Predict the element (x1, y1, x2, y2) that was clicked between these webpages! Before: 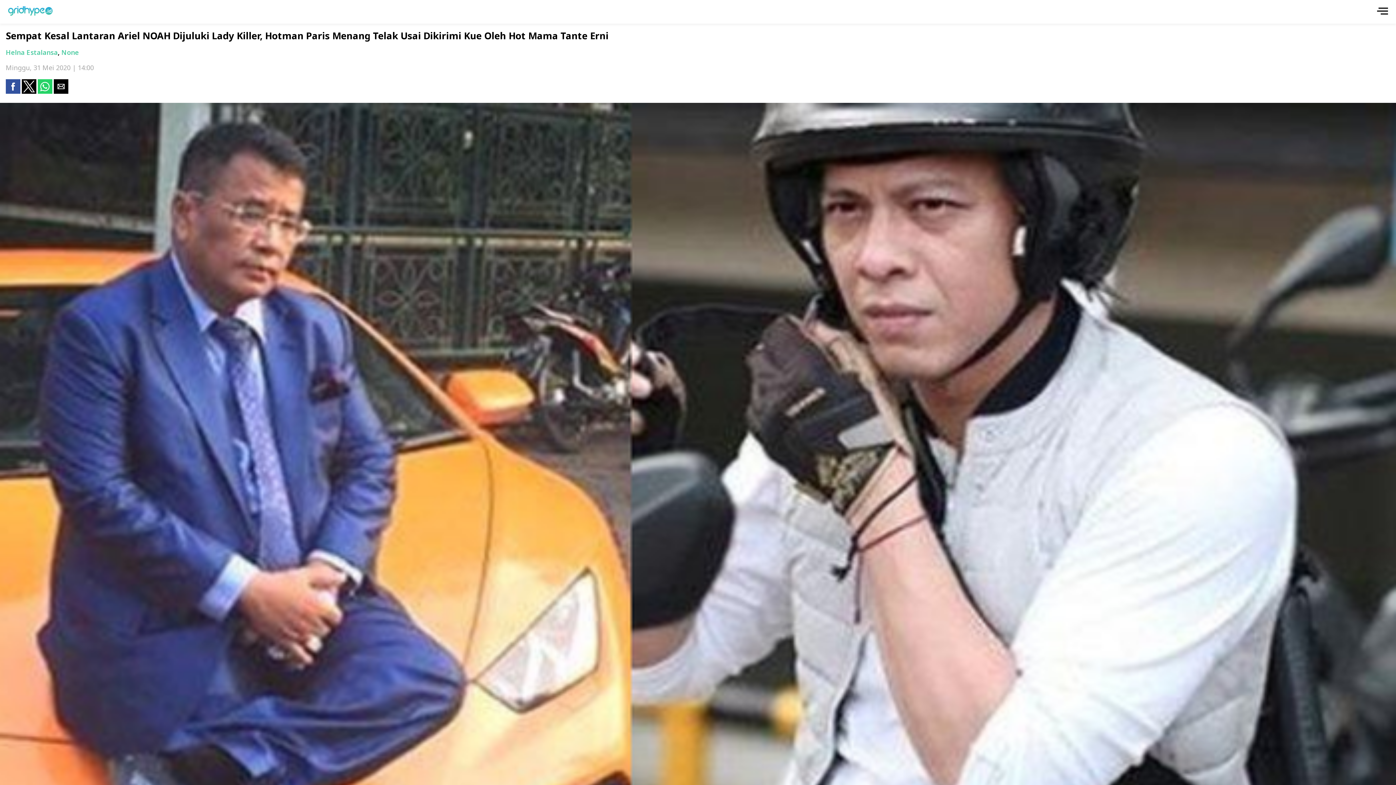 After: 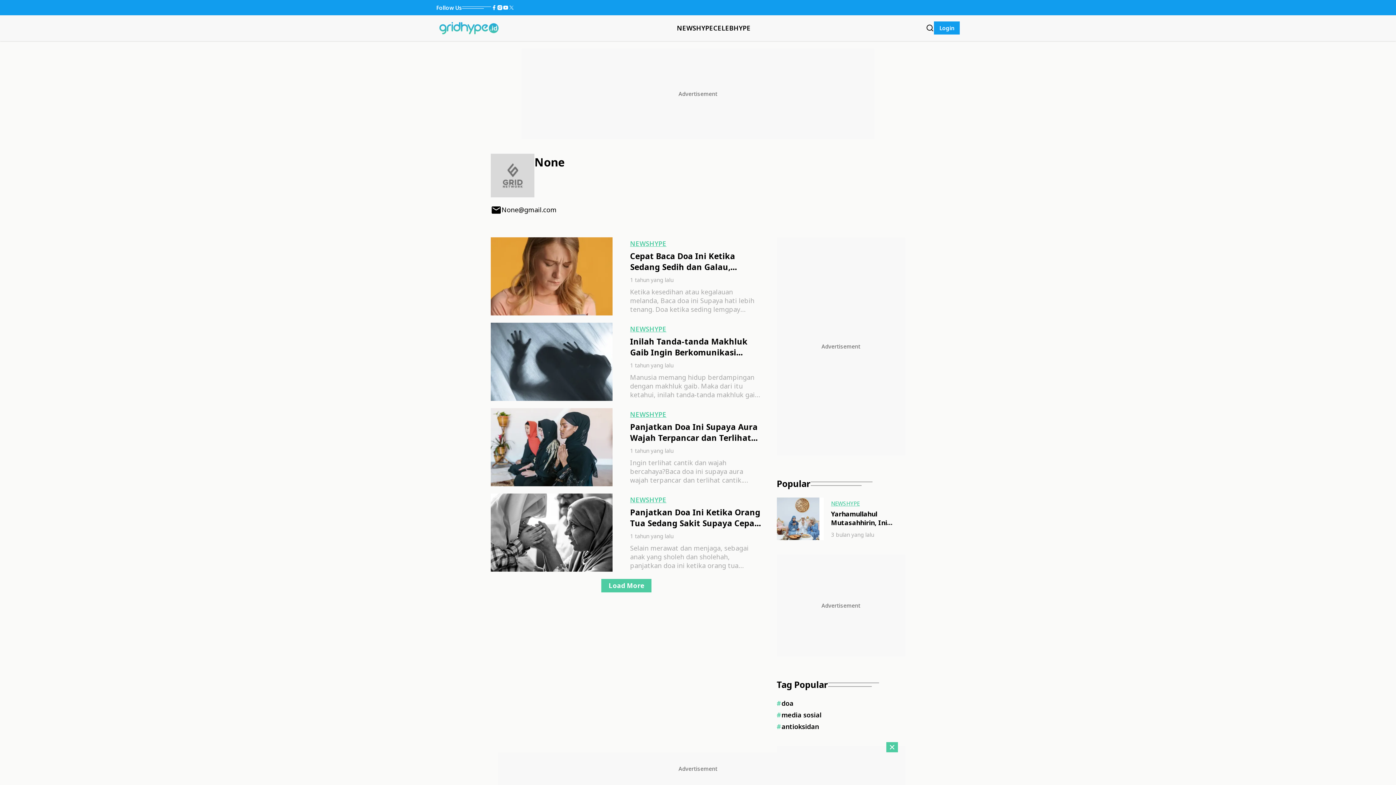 Action: label: None bbox: (61, 48, 78, 56)